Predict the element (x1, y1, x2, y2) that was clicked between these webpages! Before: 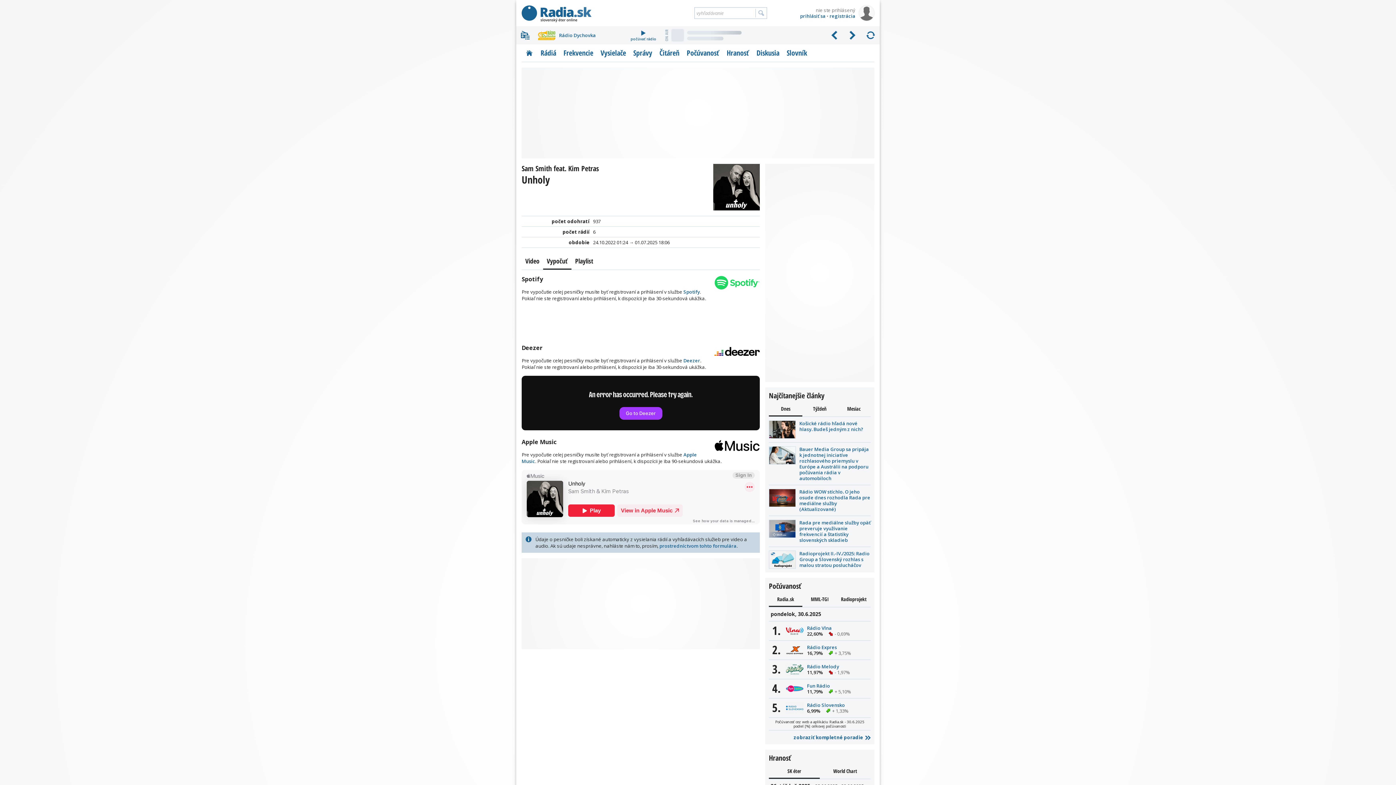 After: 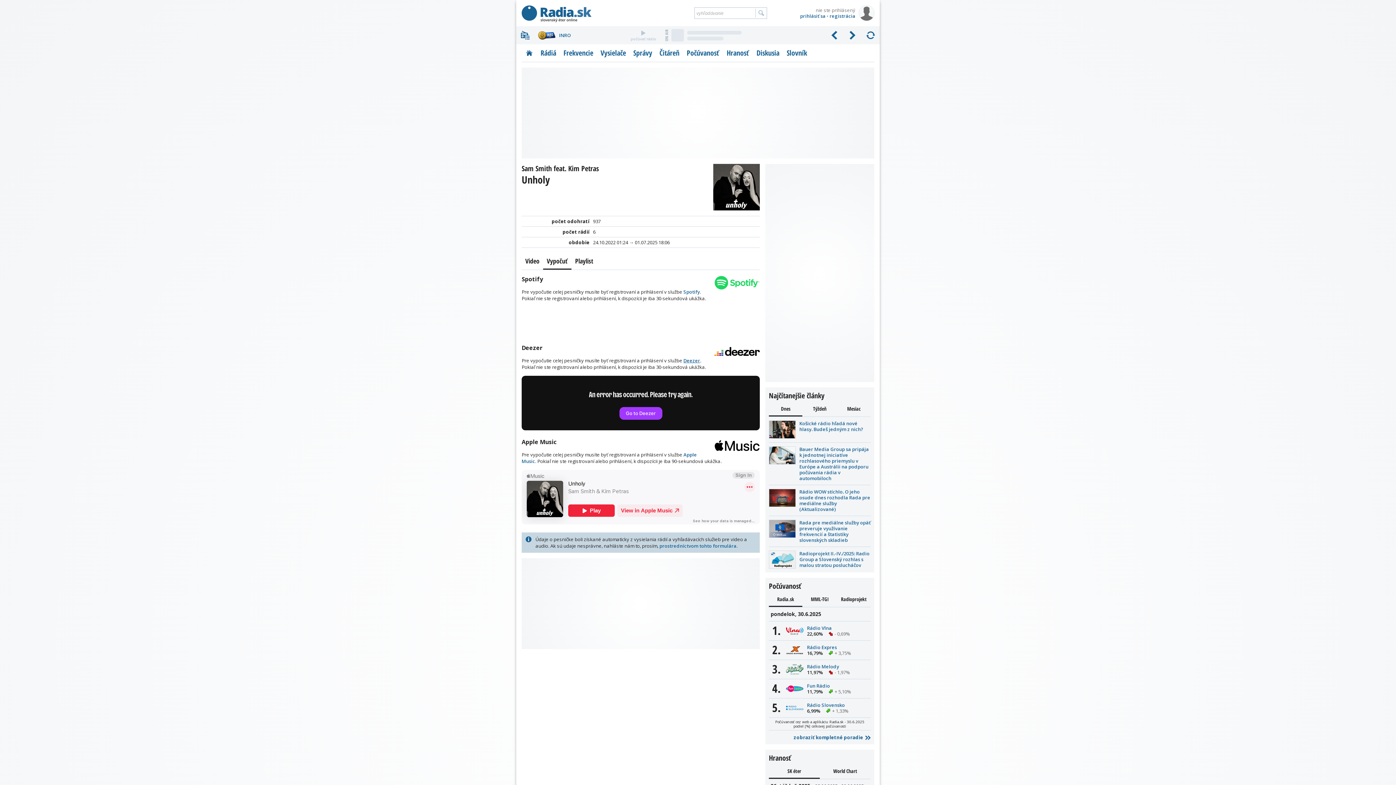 Action: bbox: (683, 357, 700, 364) label: Deezer